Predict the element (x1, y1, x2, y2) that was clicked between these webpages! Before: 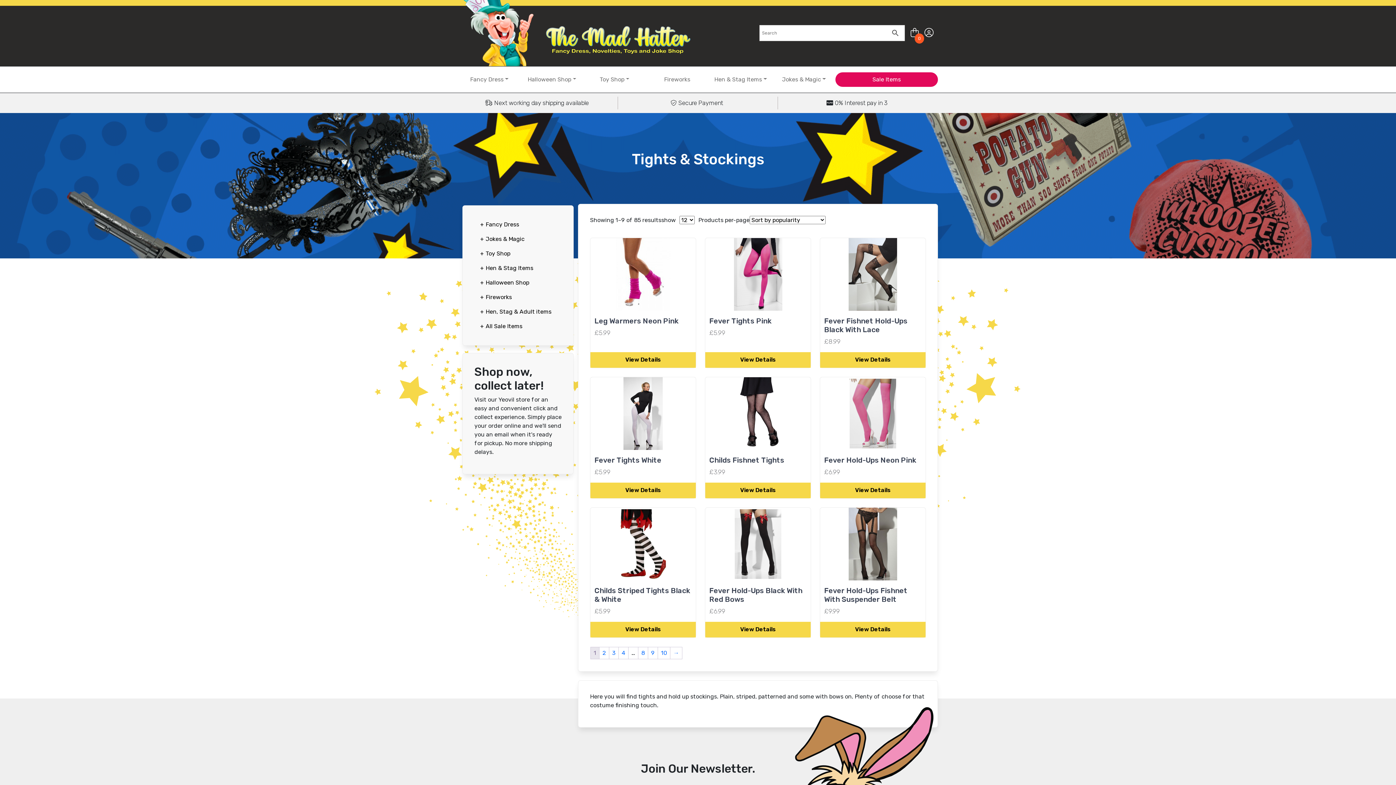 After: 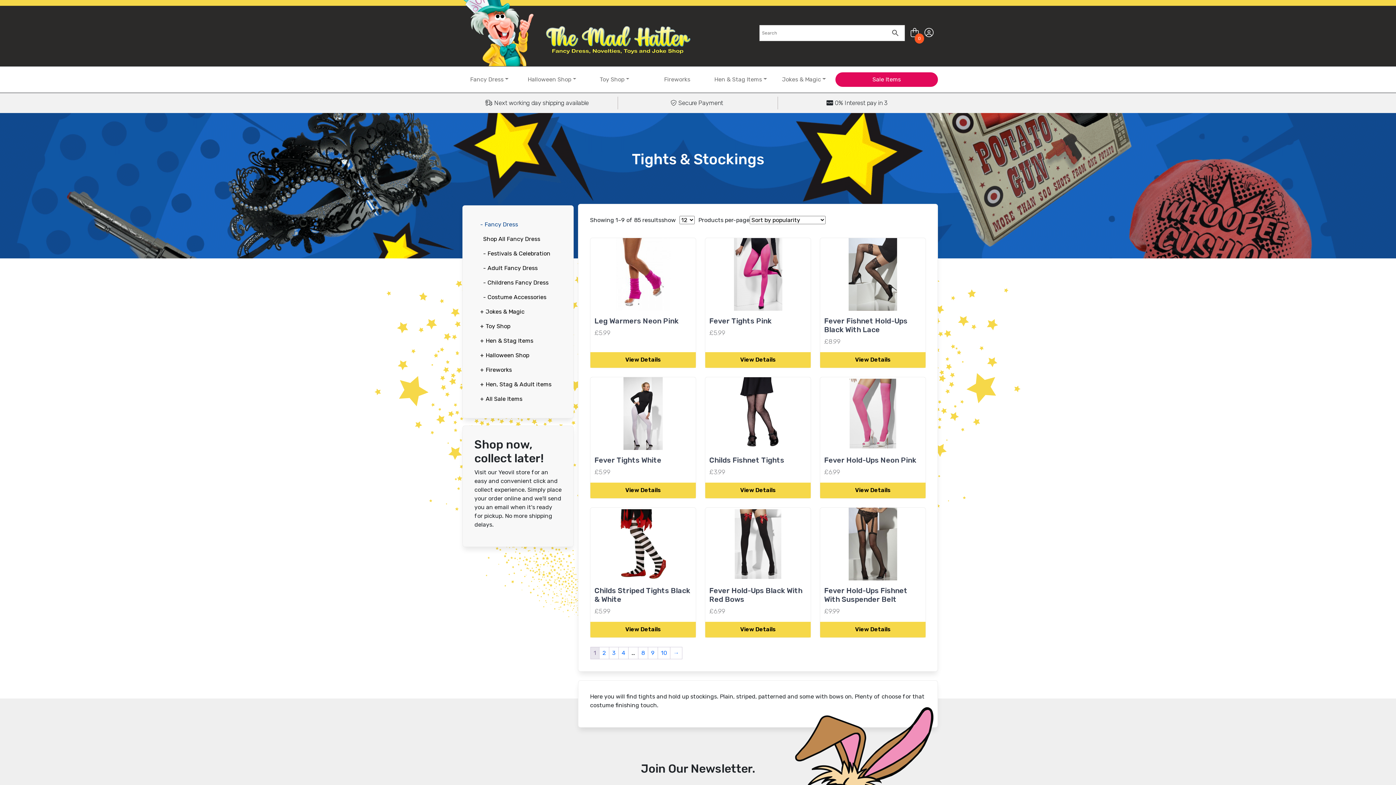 Action: label: + Fancy Dress bbox: (474, 217, 561, 231)